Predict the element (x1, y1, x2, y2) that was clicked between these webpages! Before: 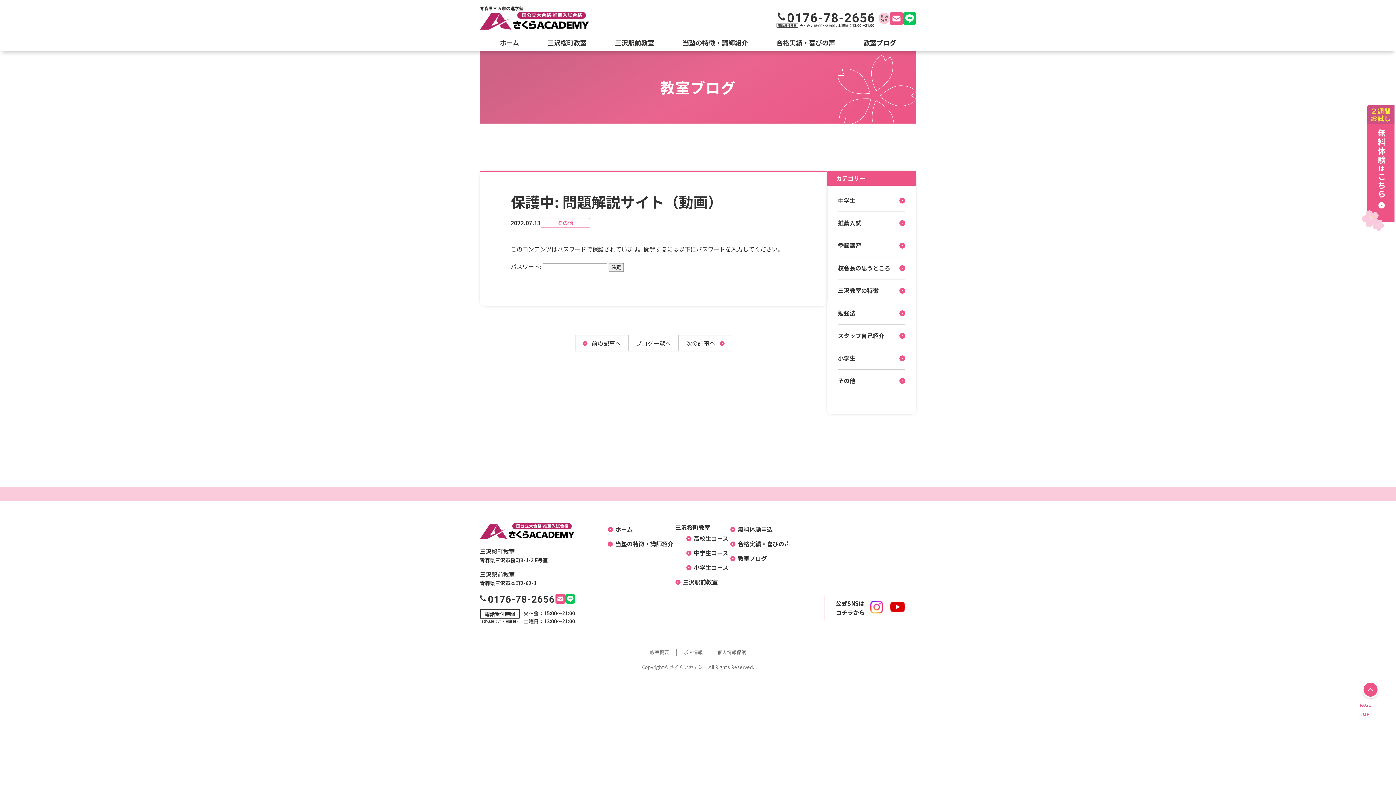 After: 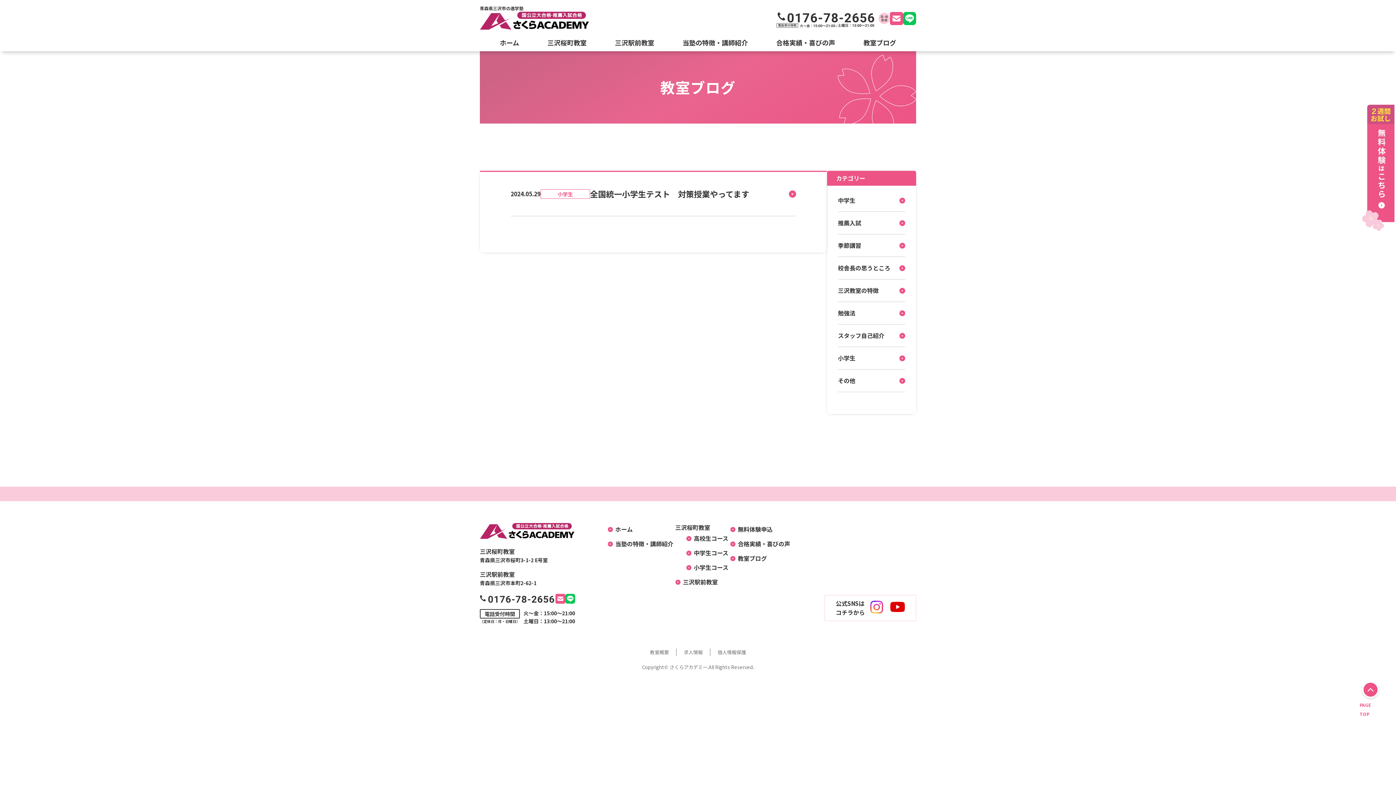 Action: bbox: (838, 347, 905, 369) label: 小学生